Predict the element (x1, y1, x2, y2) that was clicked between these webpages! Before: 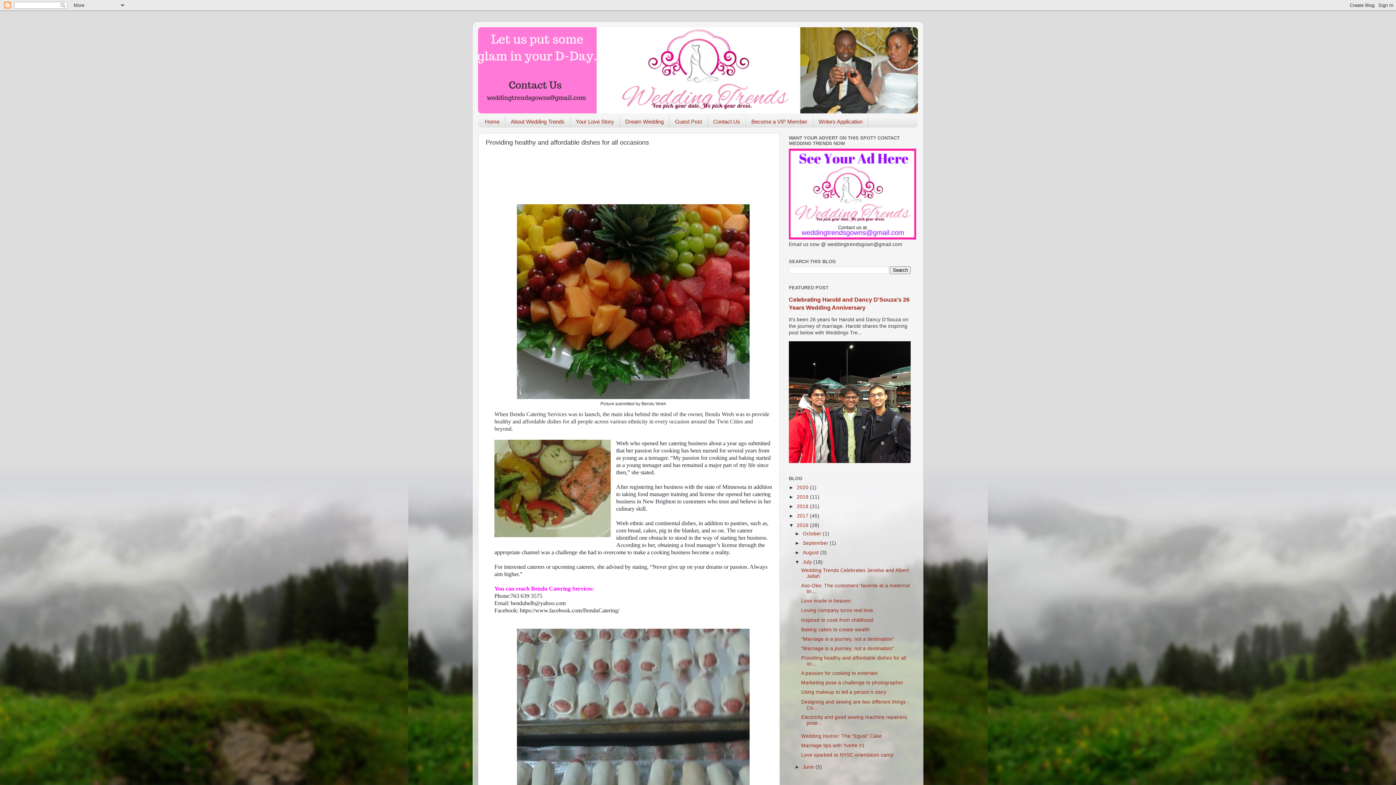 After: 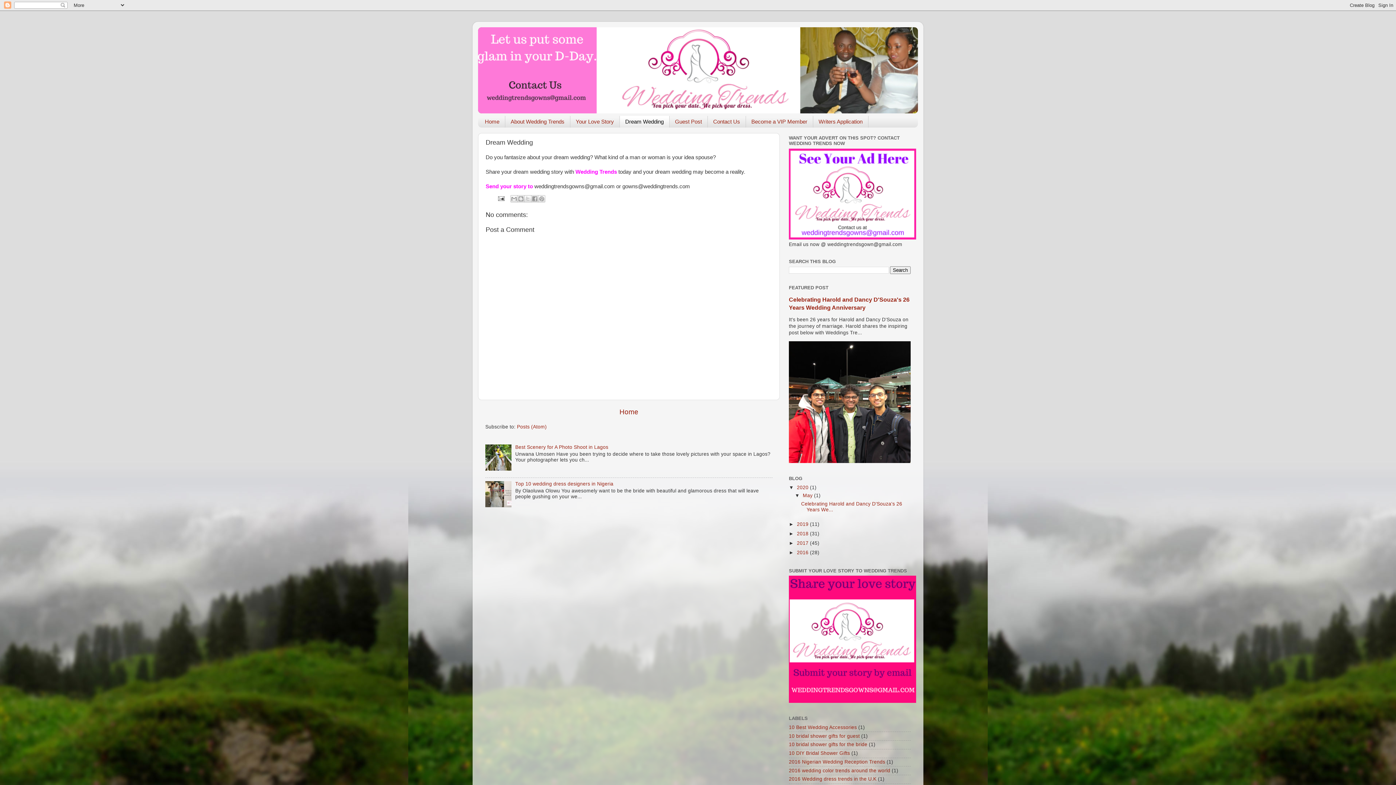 Action: bbox: (619, 115, 669, 127) label: Dream Wedding